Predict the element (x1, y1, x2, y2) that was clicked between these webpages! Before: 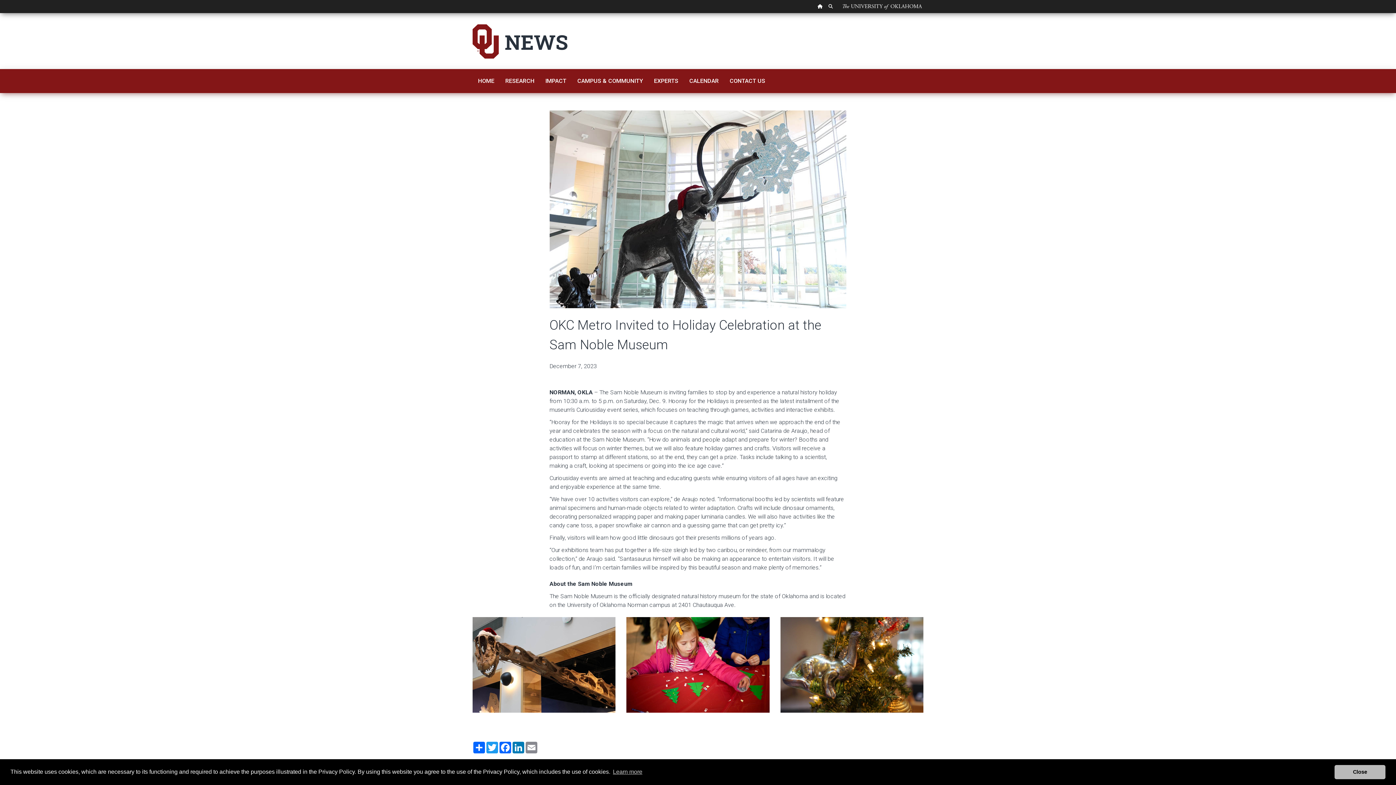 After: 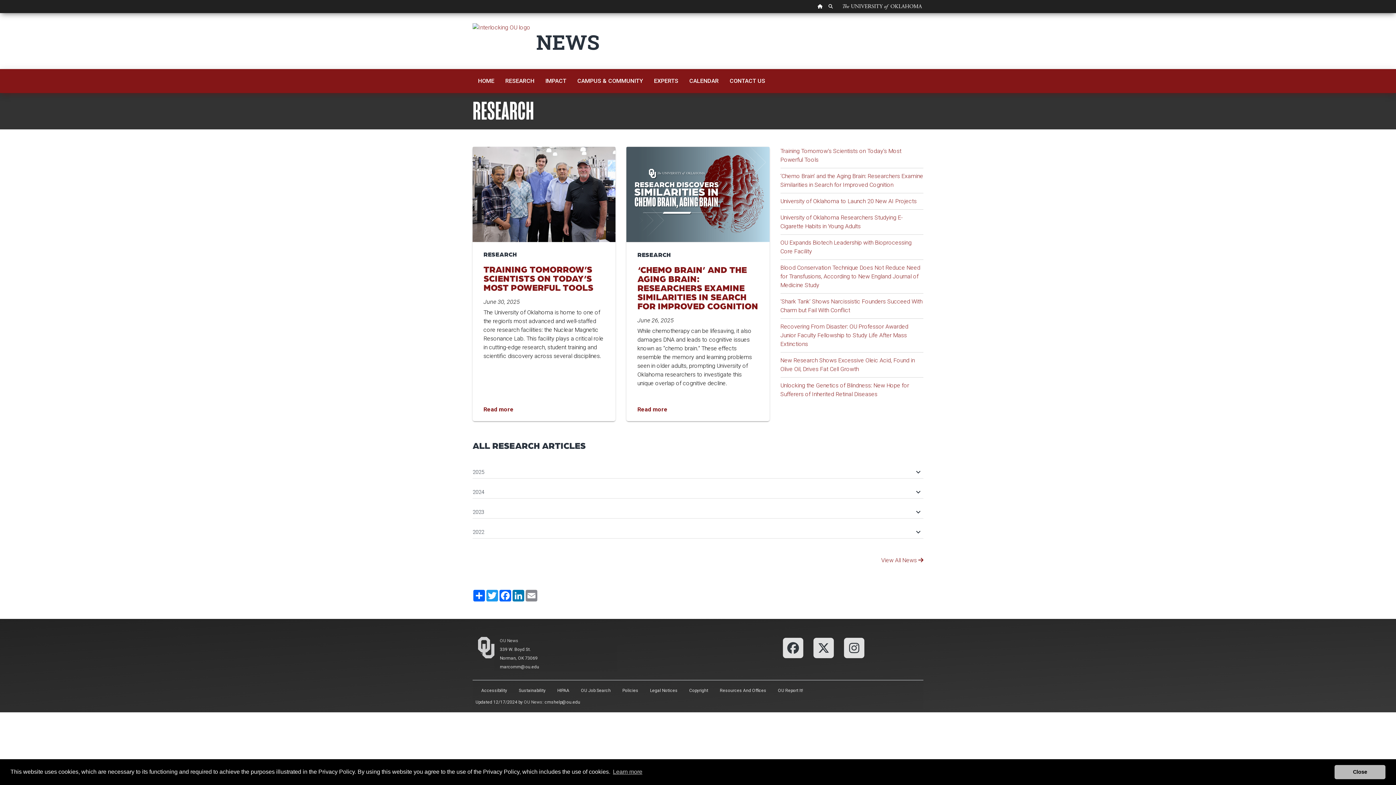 Action: label: RESEARCH bbox: (500, 72, 540, 90)